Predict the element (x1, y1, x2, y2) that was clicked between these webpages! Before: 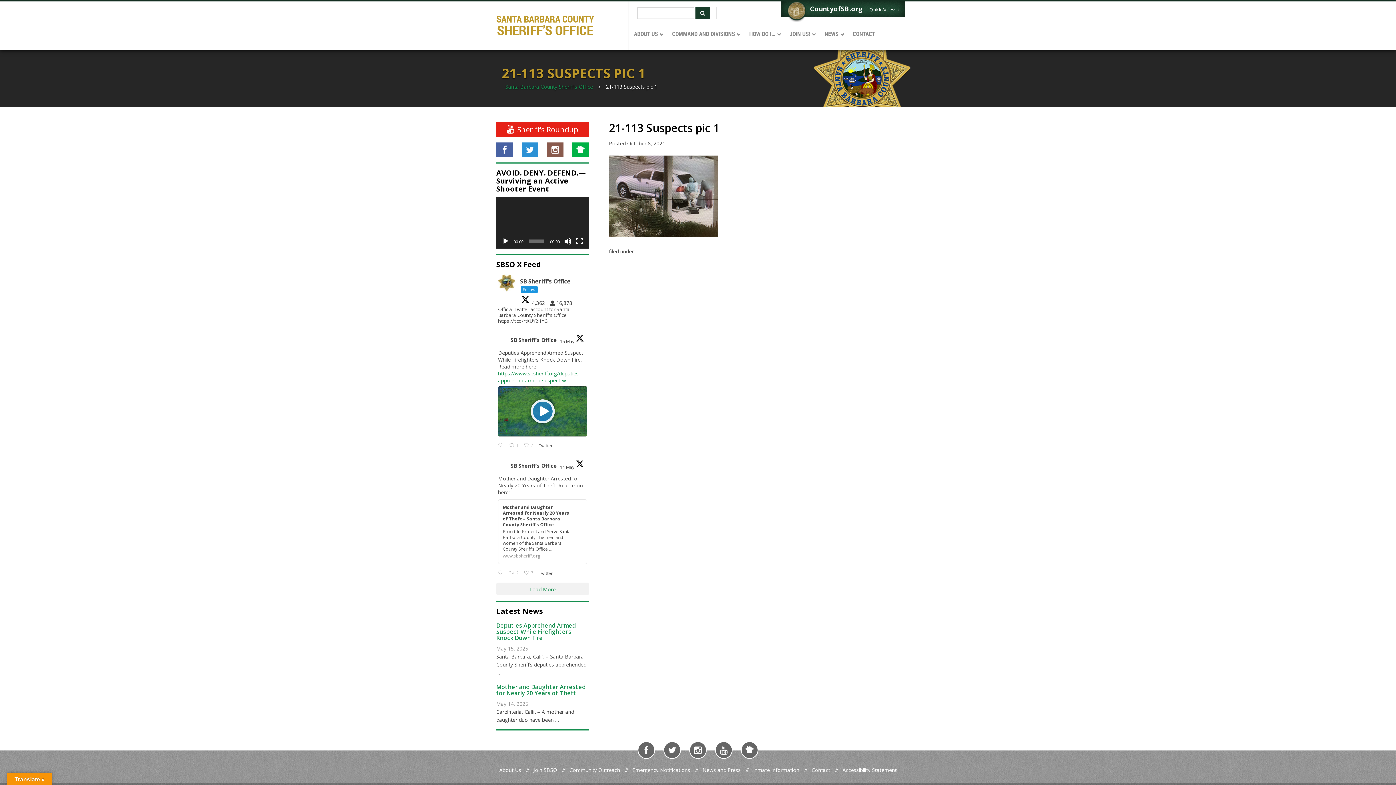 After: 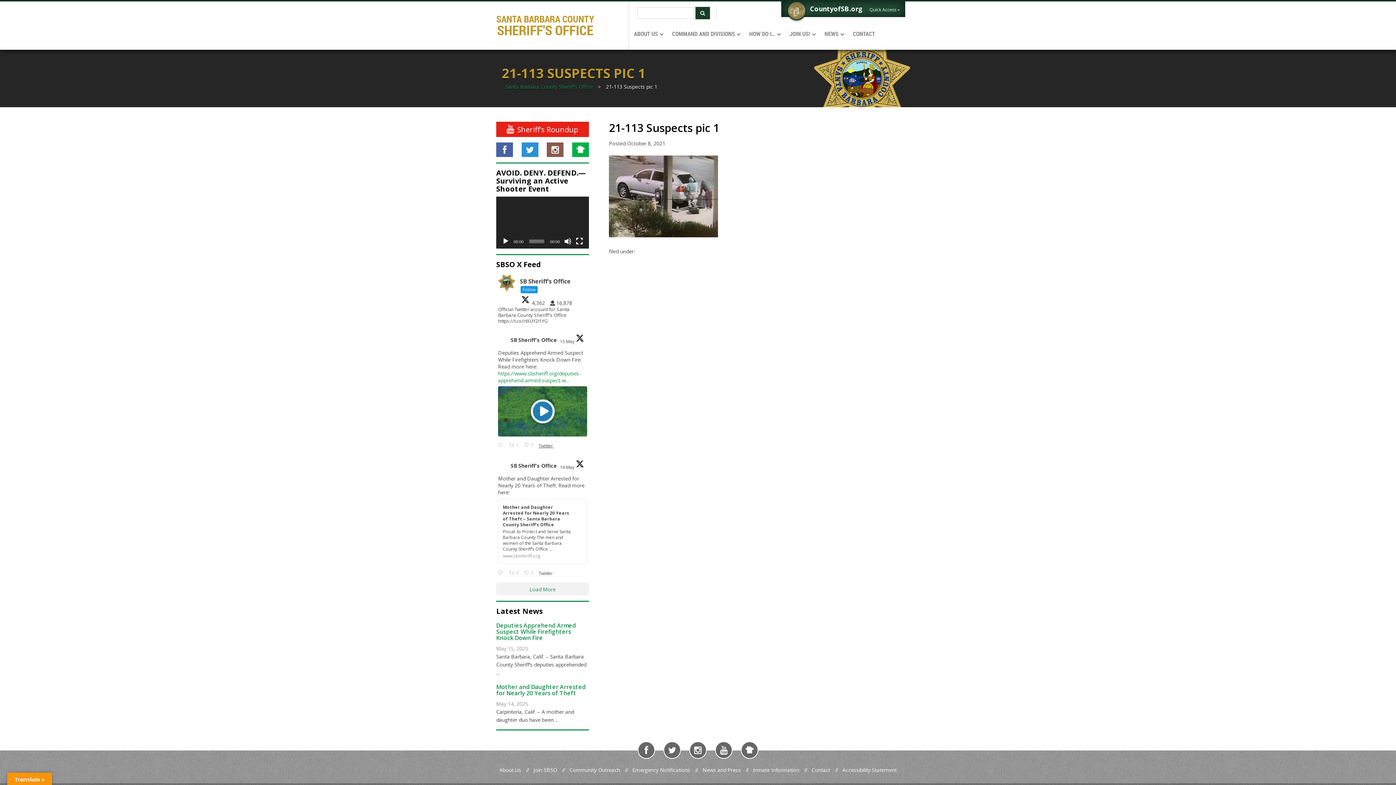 Action: bbox: (536, 442, 557, 449) label: Twitter 1923146667622072762